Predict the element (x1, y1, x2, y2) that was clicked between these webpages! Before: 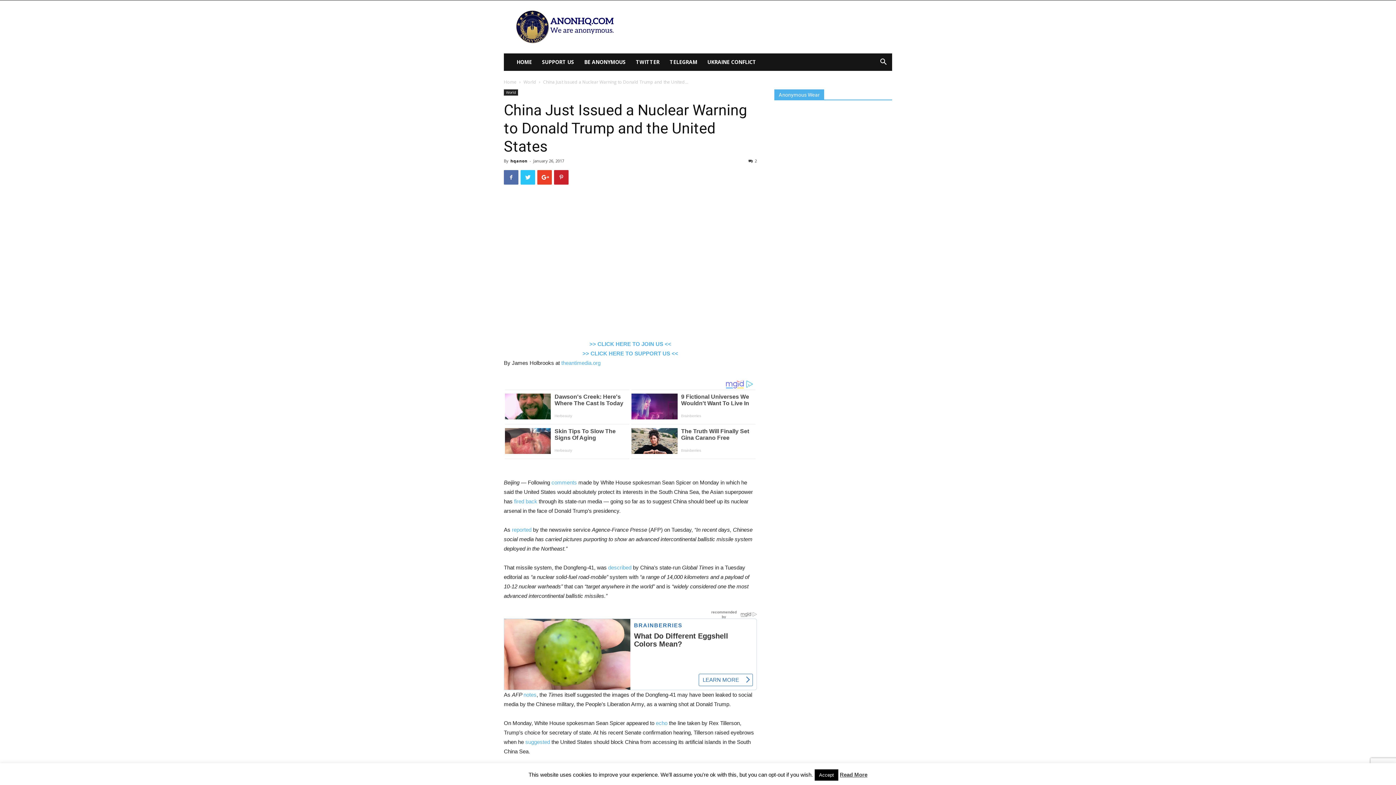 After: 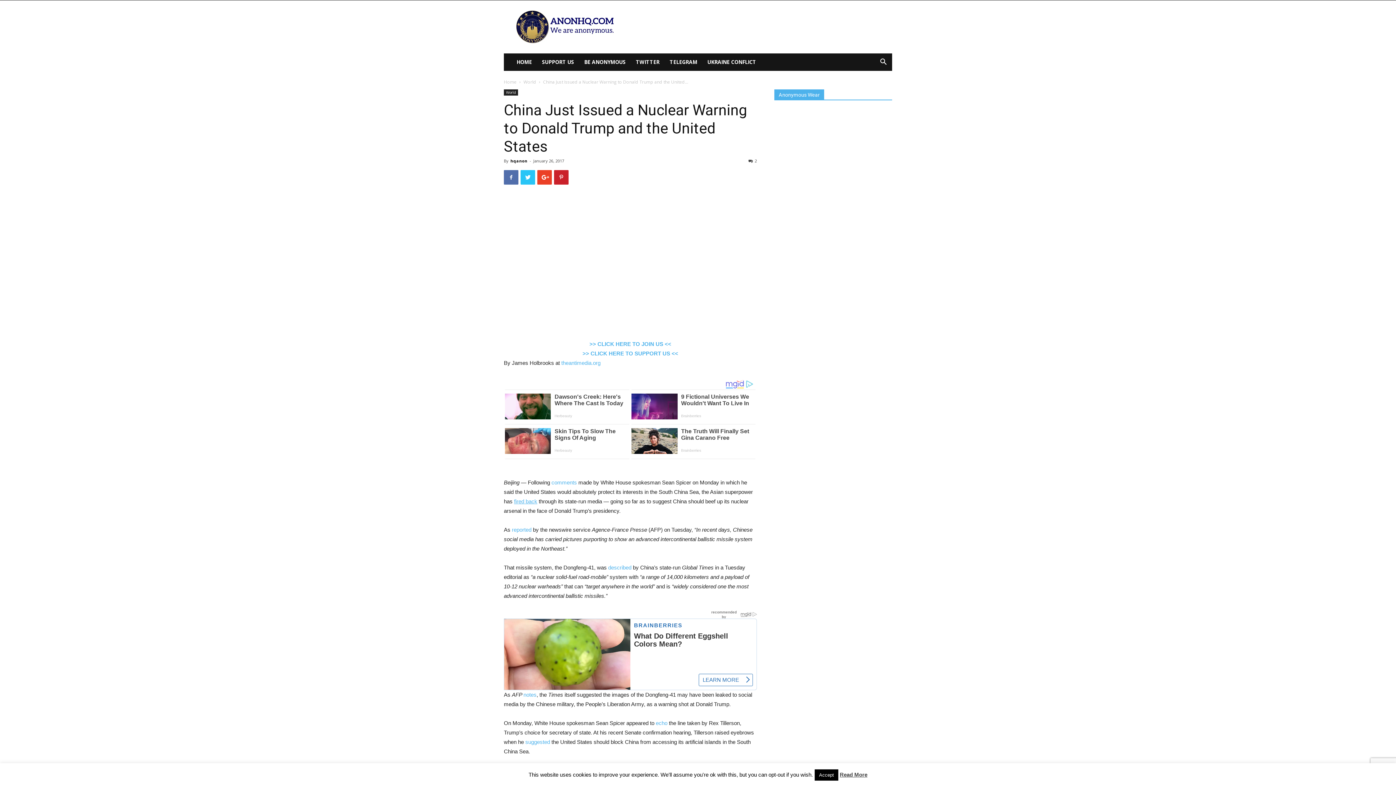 Action: bbox: (514, 511, 537, 517) label: fired back